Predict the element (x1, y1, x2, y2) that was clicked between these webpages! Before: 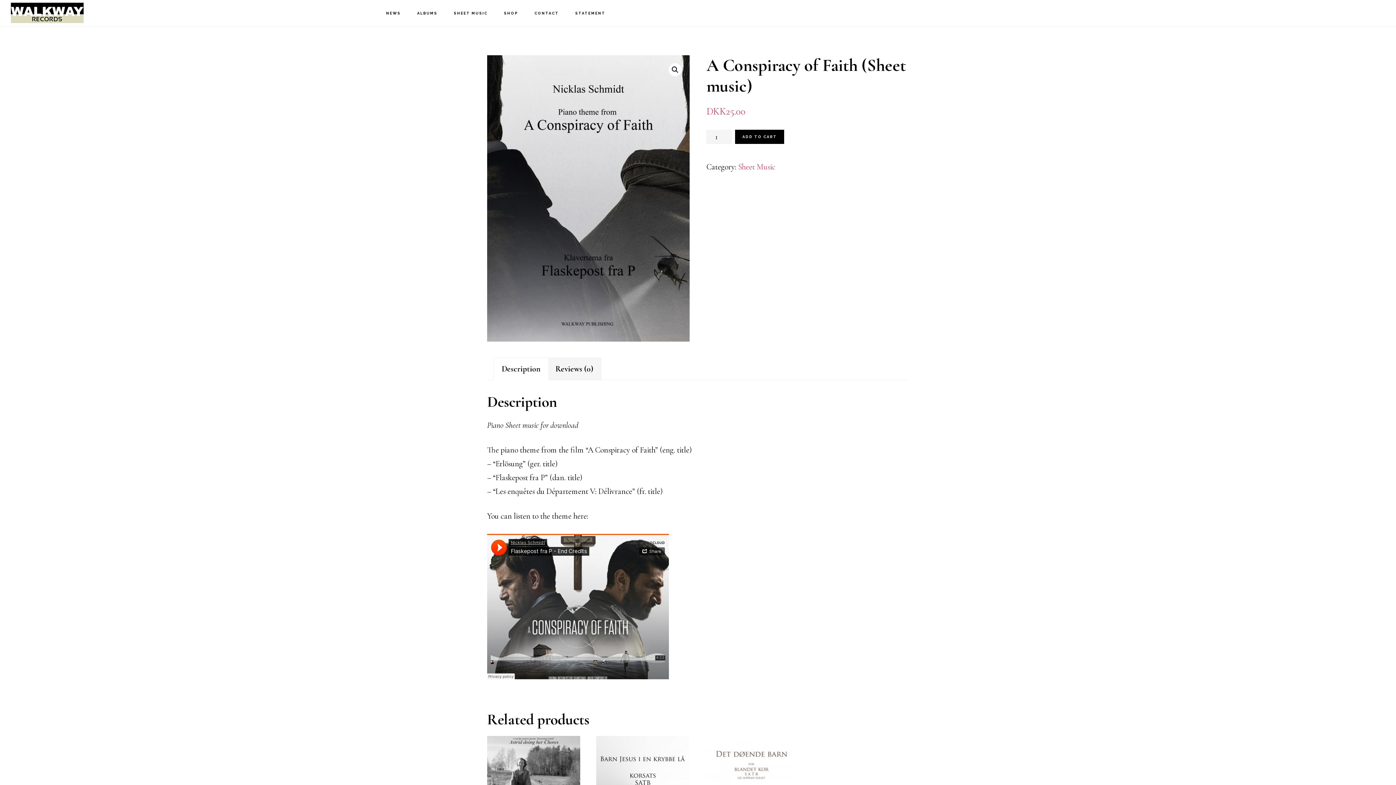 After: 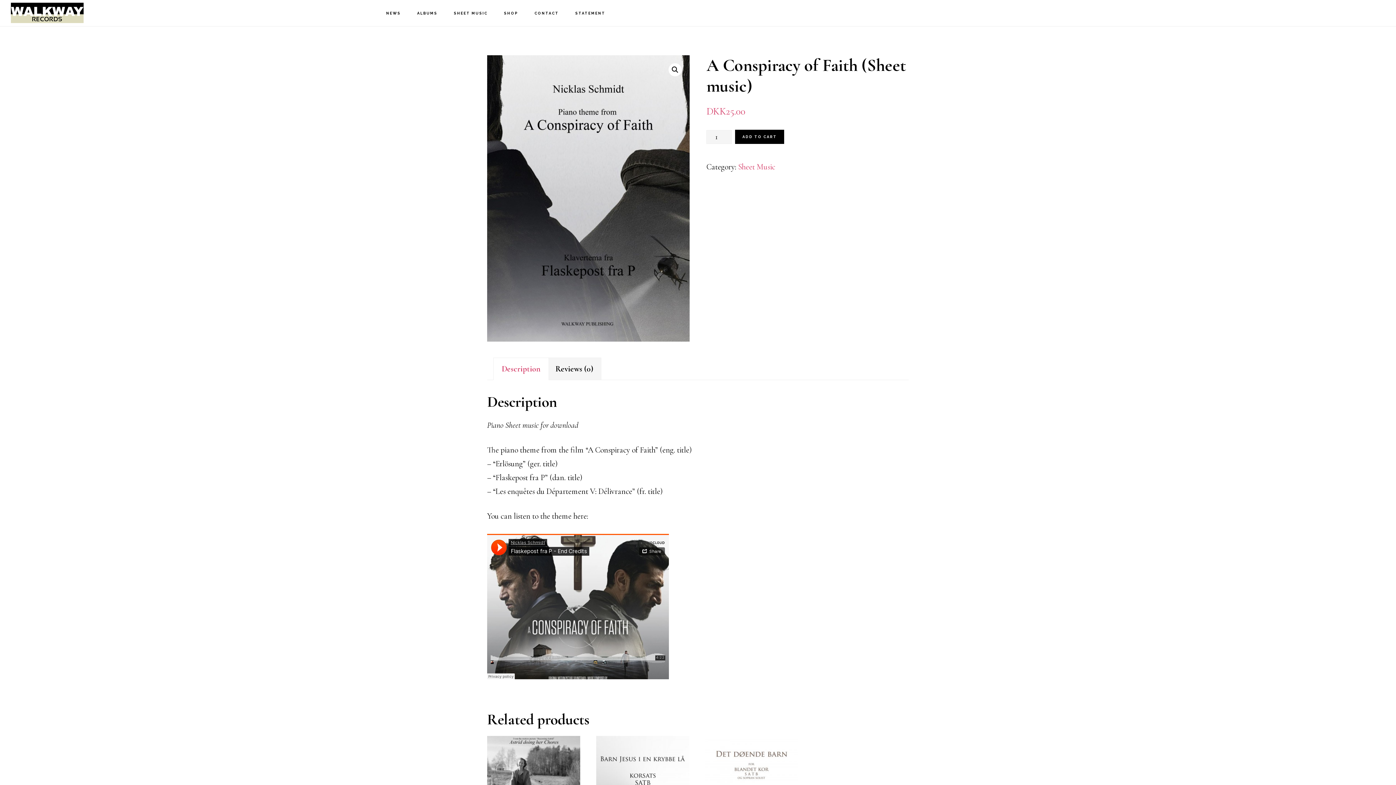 Action: bbox: (493, 358, 548, 379) label: Description